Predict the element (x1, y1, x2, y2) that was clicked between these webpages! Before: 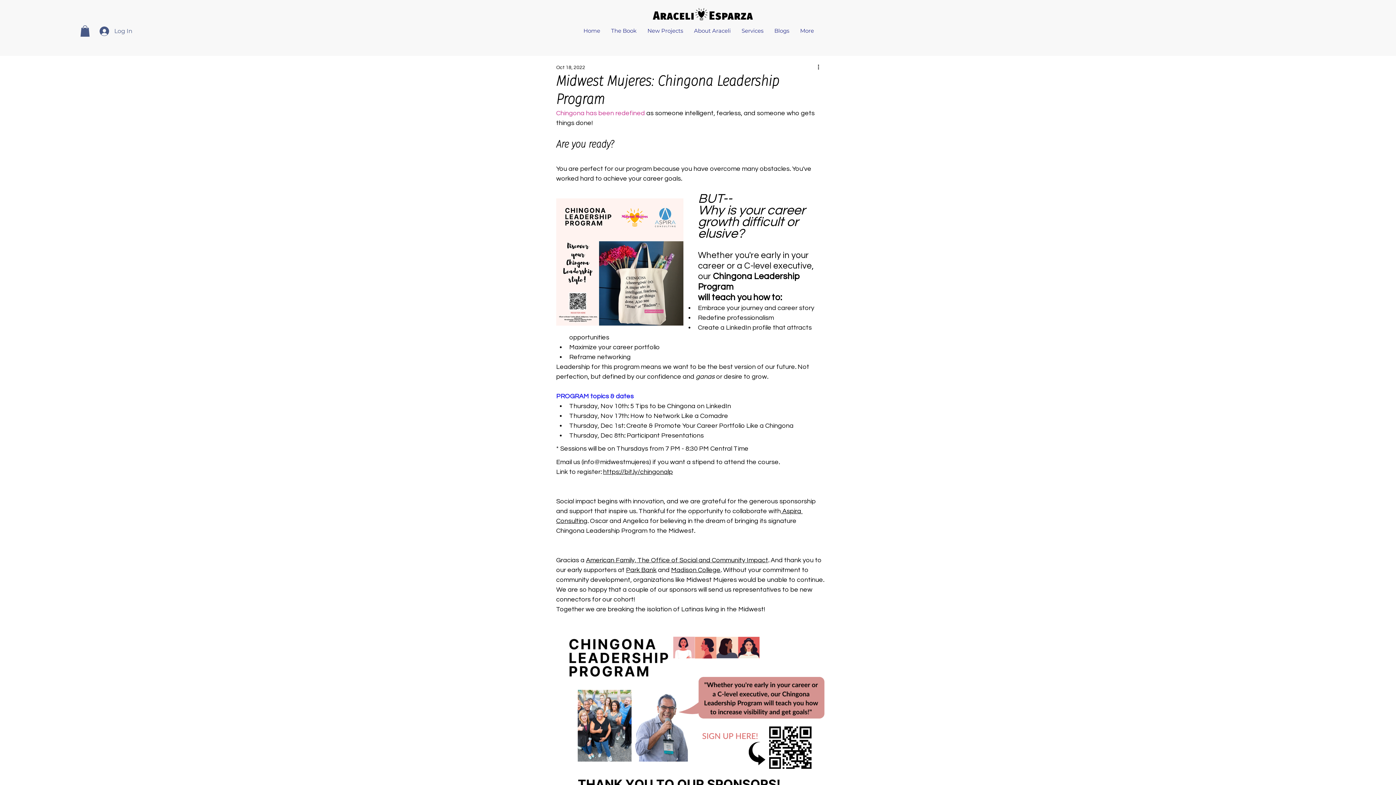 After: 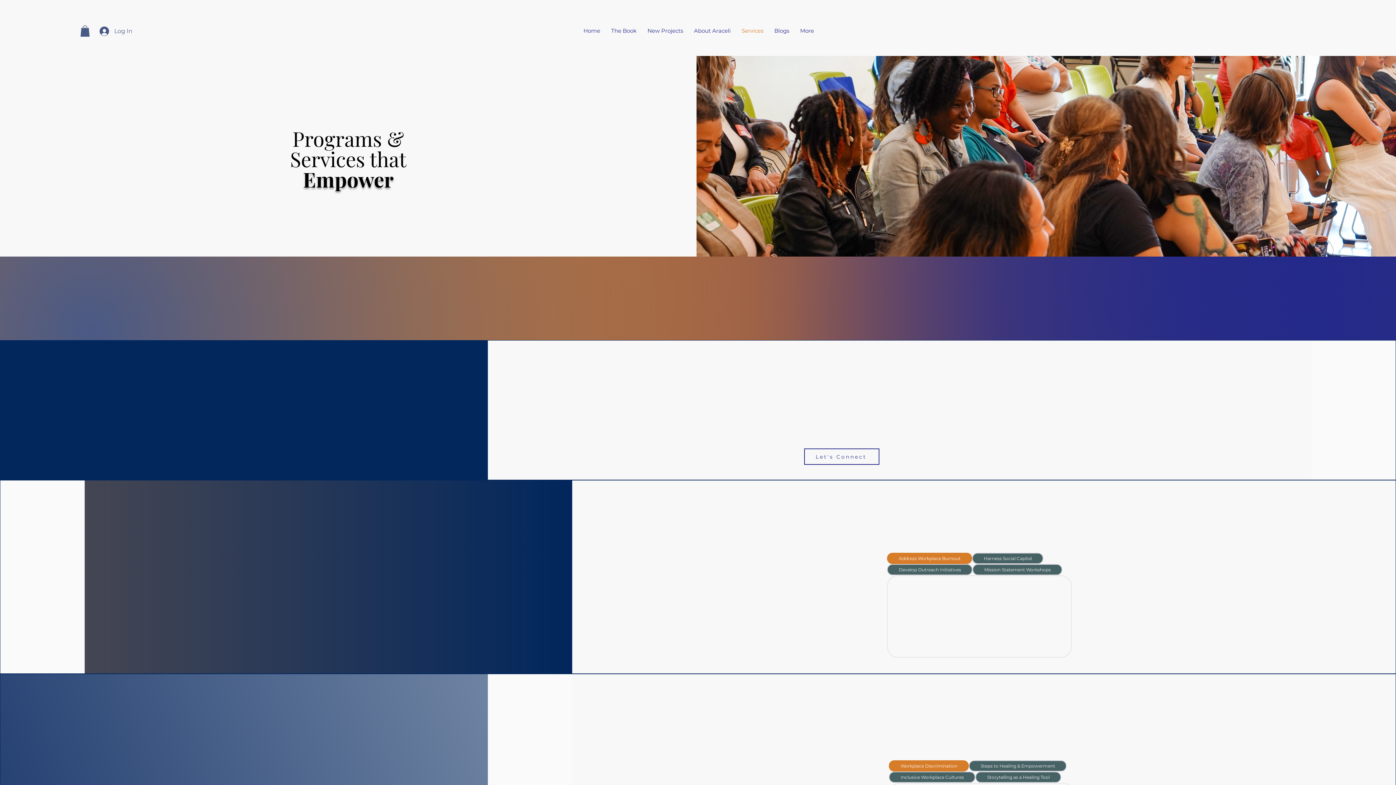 Action: label: Services bbox: (736, 21, 769, 40)